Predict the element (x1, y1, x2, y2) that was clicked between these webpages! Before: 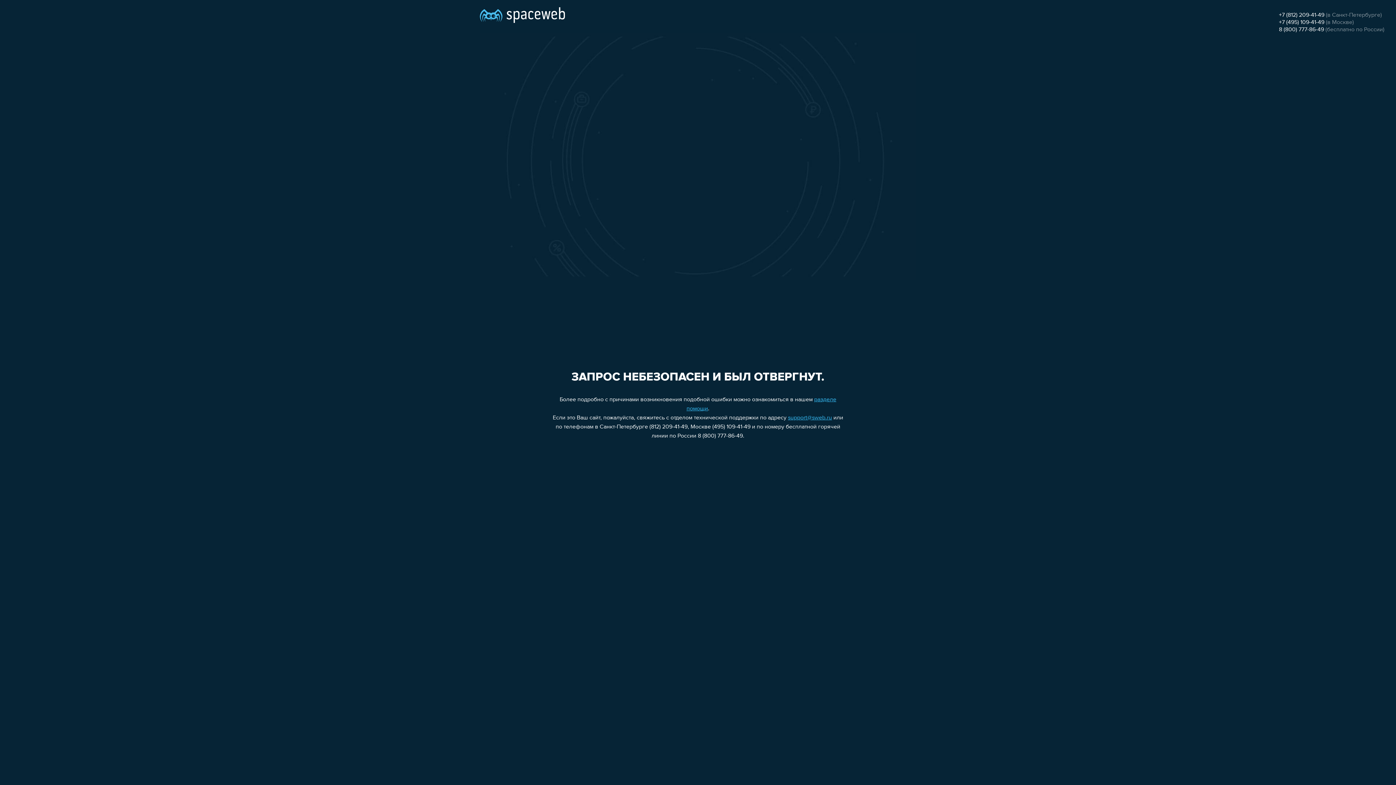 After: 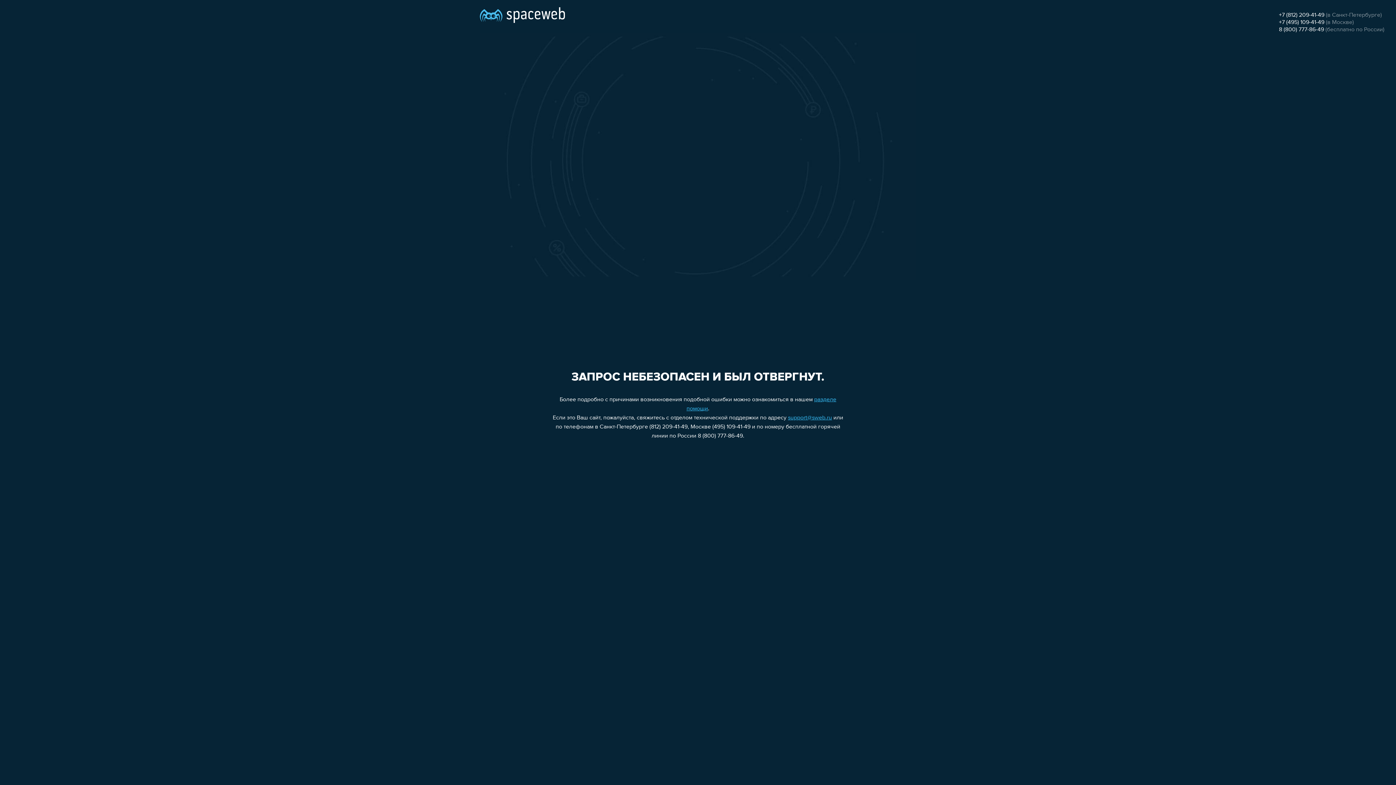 Action: bbox: (1279, 19, 1324, 25) label: +7 (495) 109-41-49